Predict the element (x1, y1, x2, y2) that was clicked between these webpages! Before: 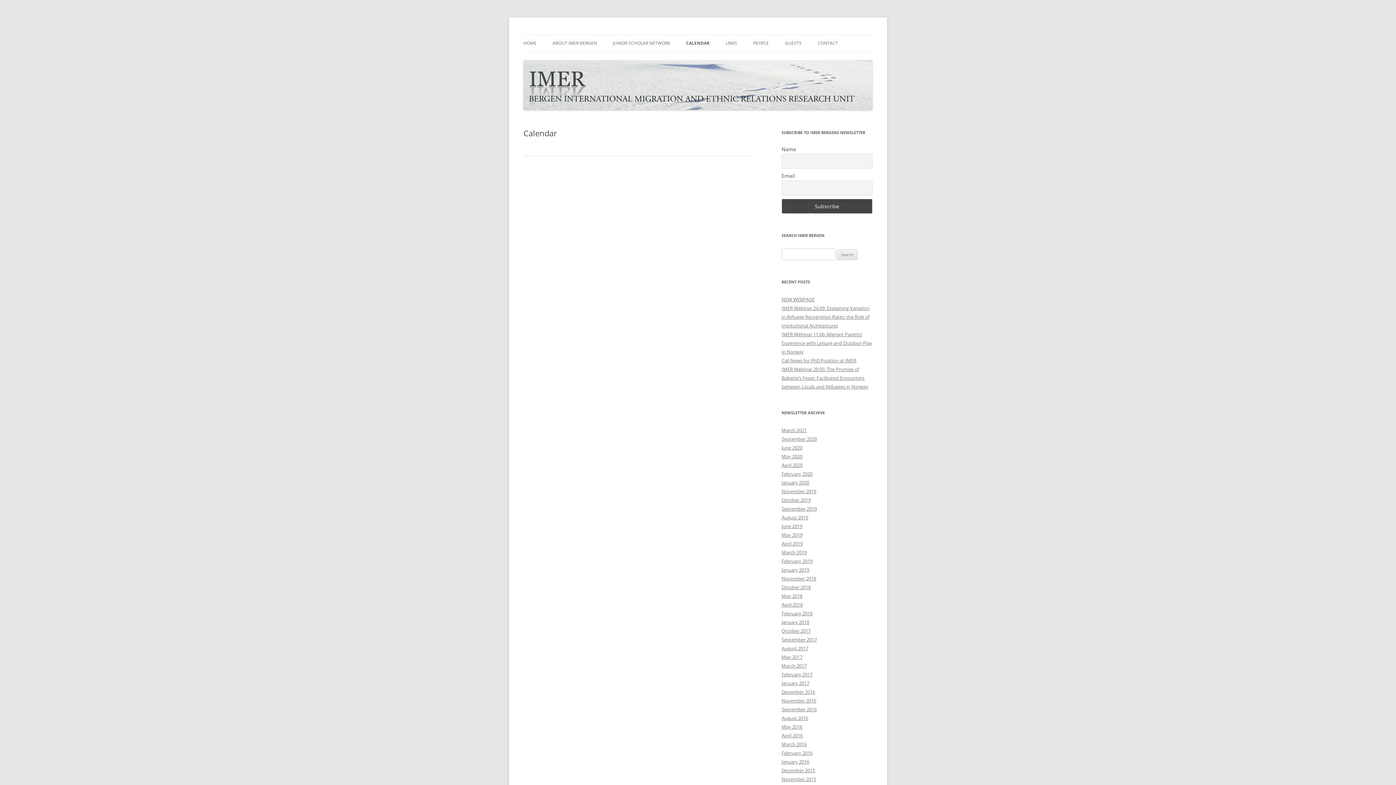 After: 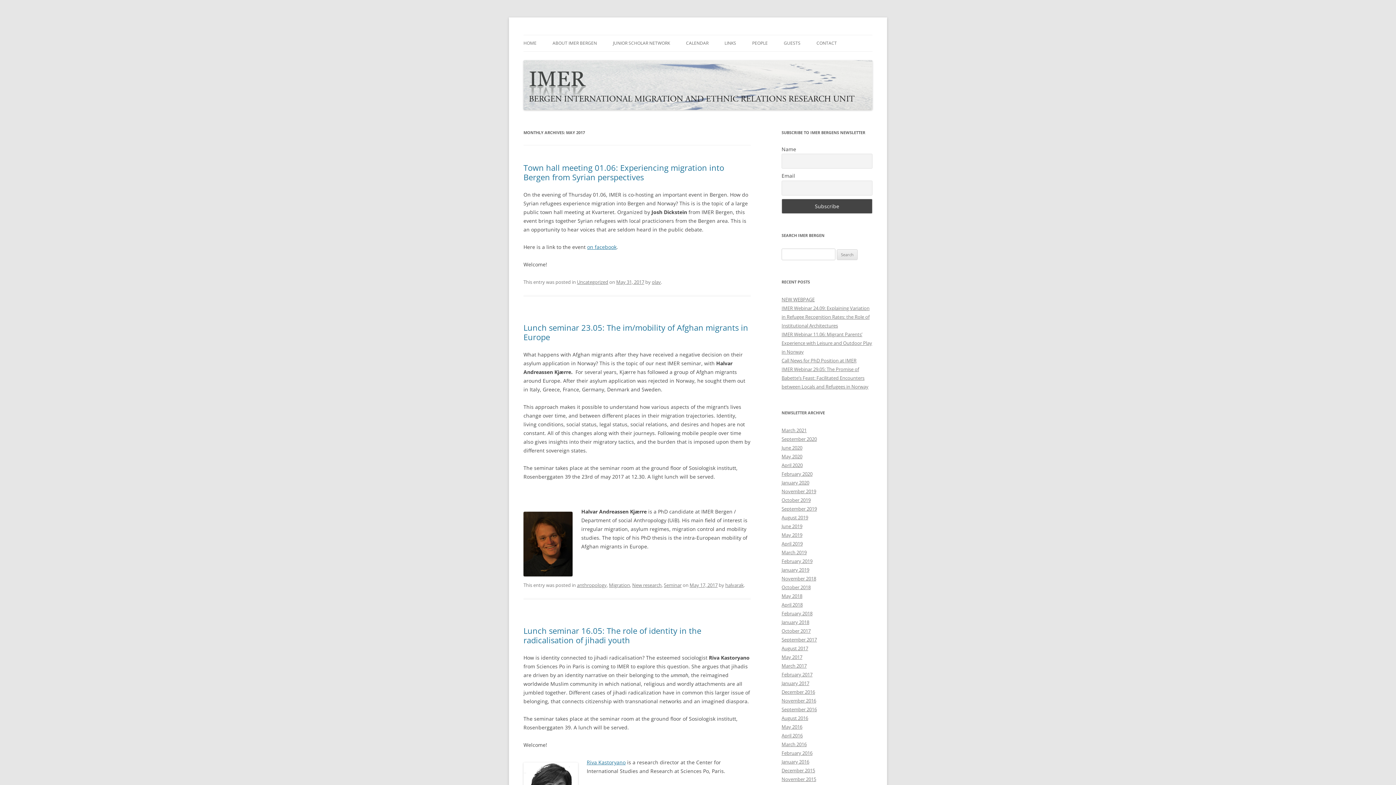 Action: label: May 2017 bbox: (781, 654, 802, 660)